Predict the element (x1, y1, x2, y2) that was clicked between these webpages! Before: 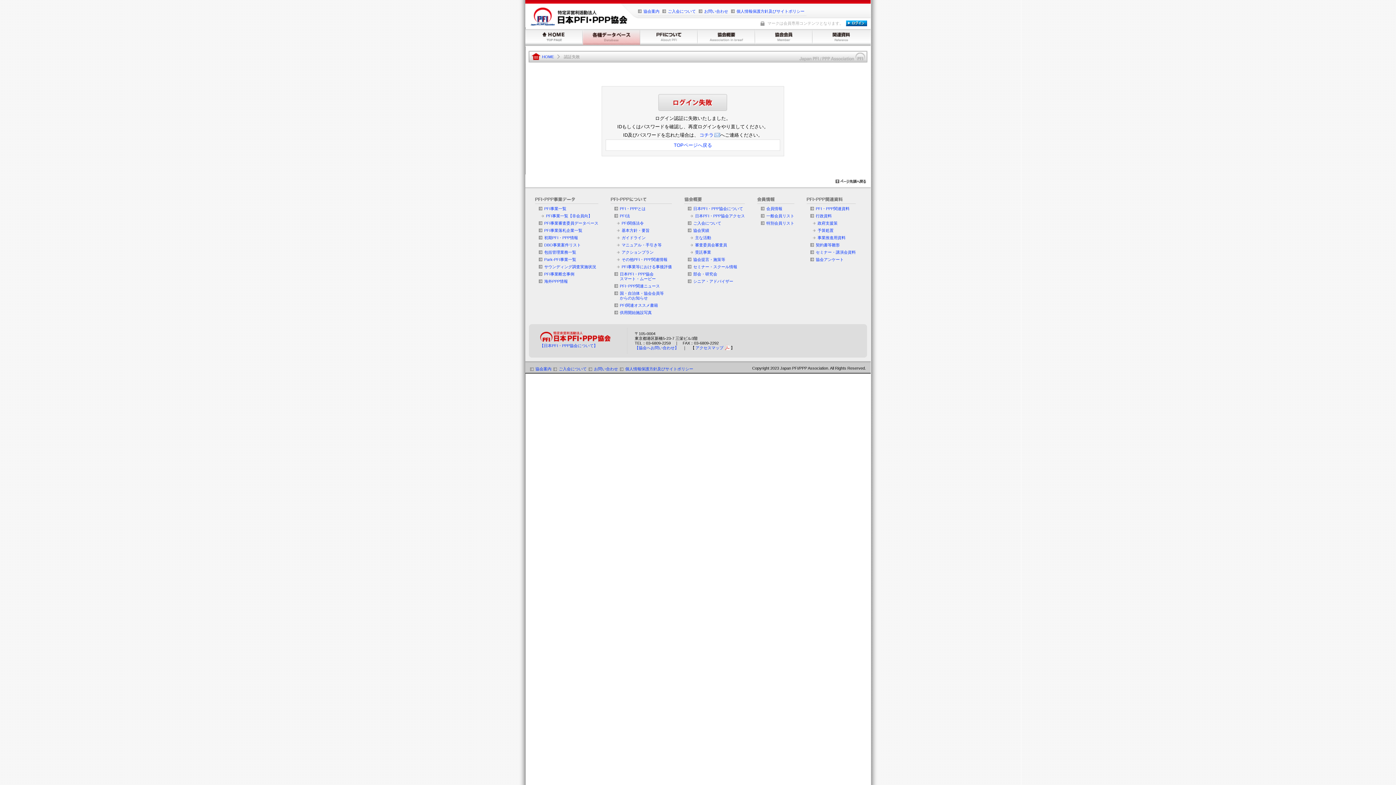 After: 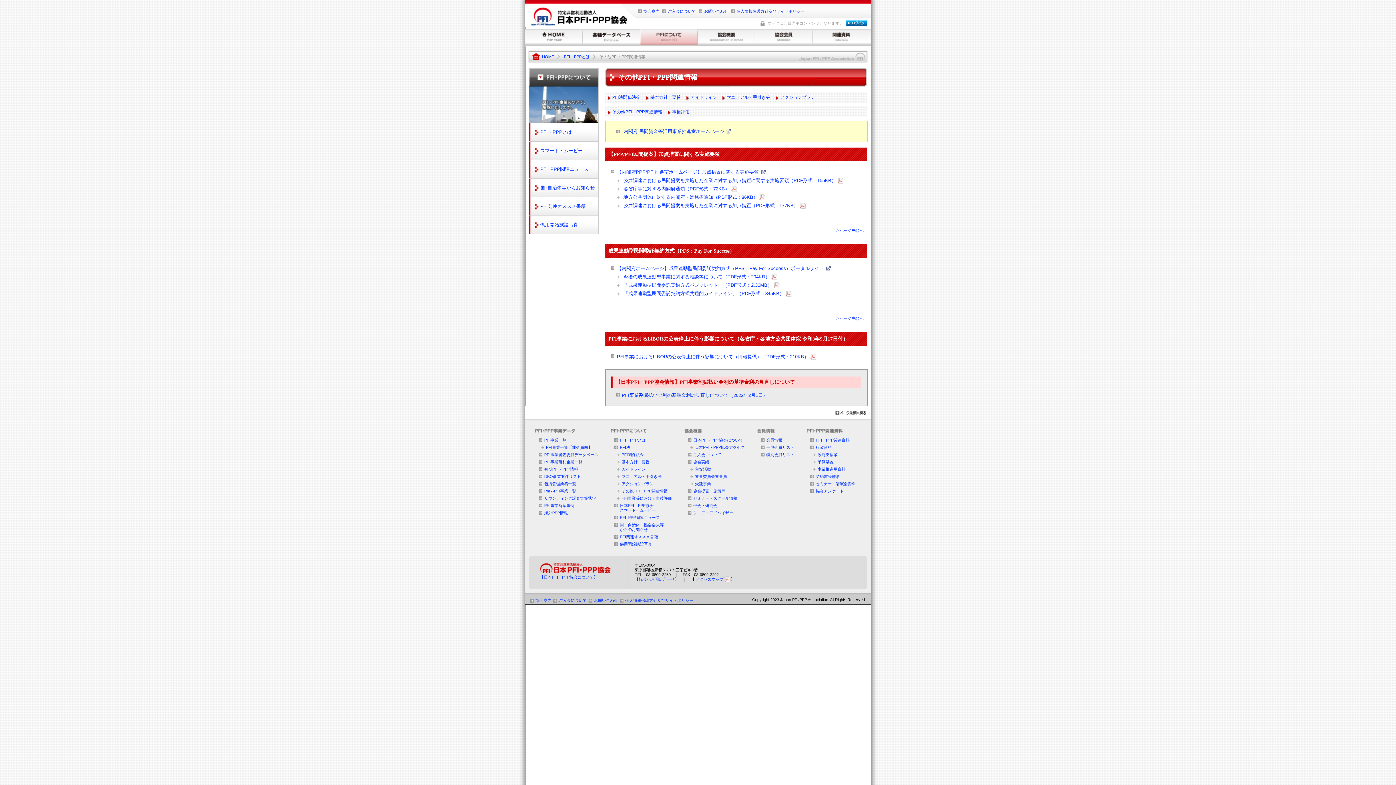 Action: label: その他PFI・PPP関連情報 bbox: (621, 257, 667, 261)